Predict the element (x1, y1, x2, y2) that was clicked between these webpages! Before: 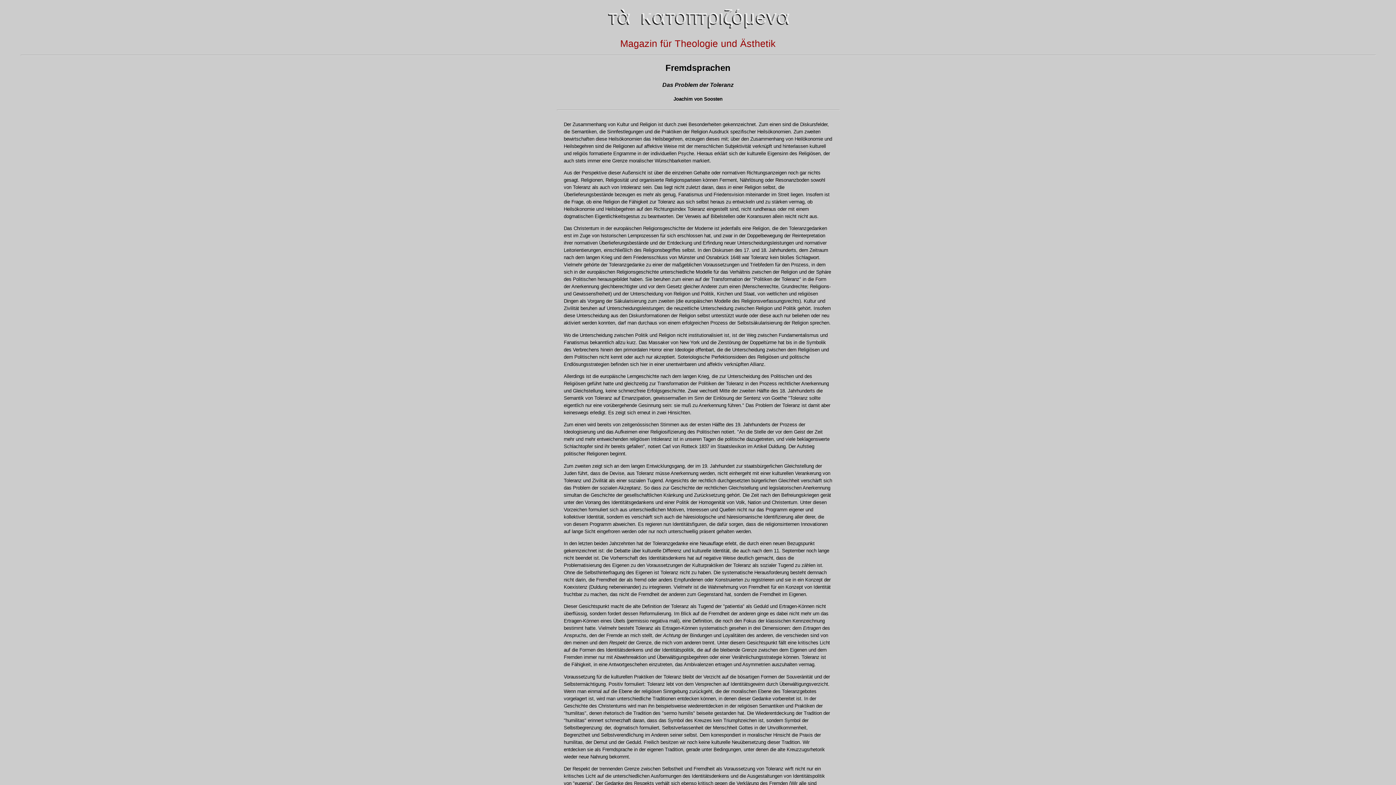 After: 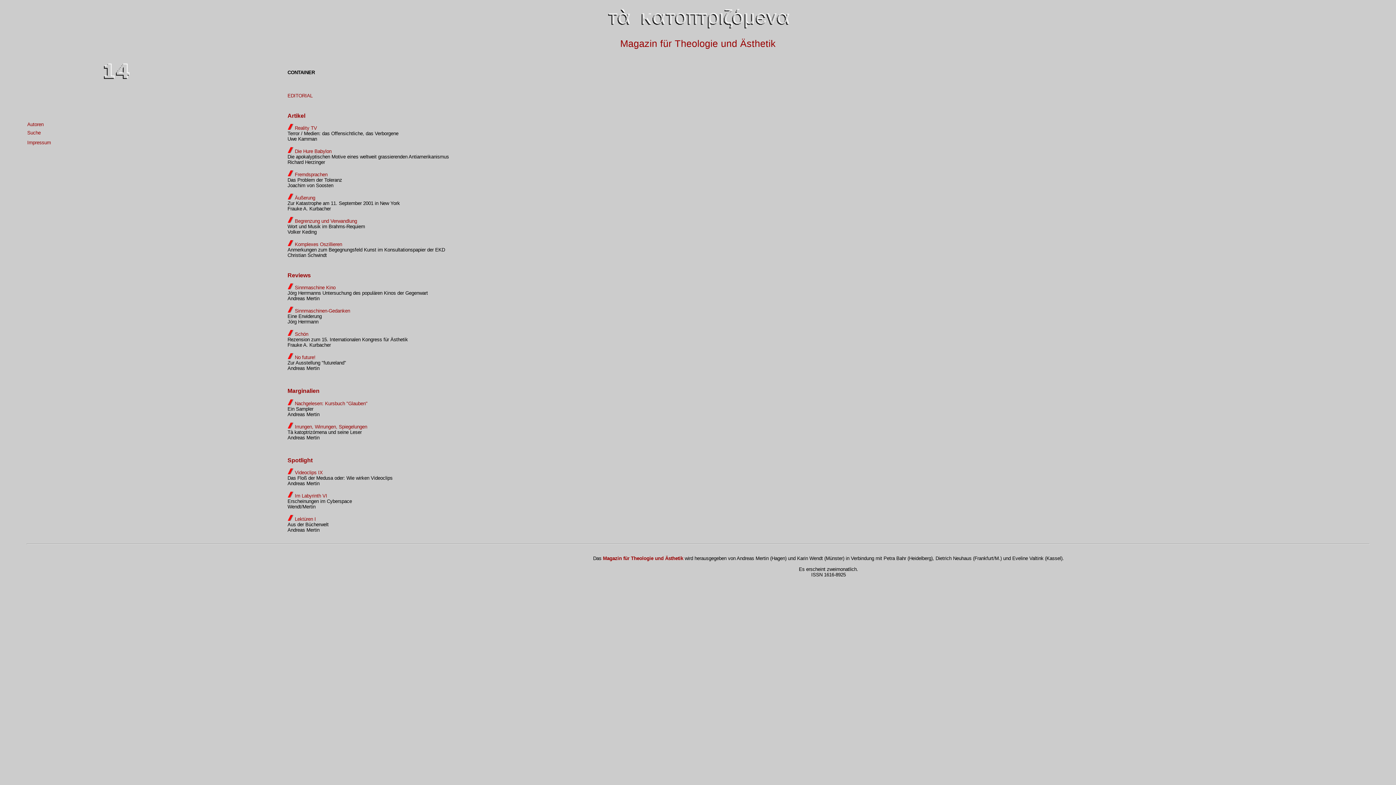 Action: bbox: (591, 27, 804, 33)